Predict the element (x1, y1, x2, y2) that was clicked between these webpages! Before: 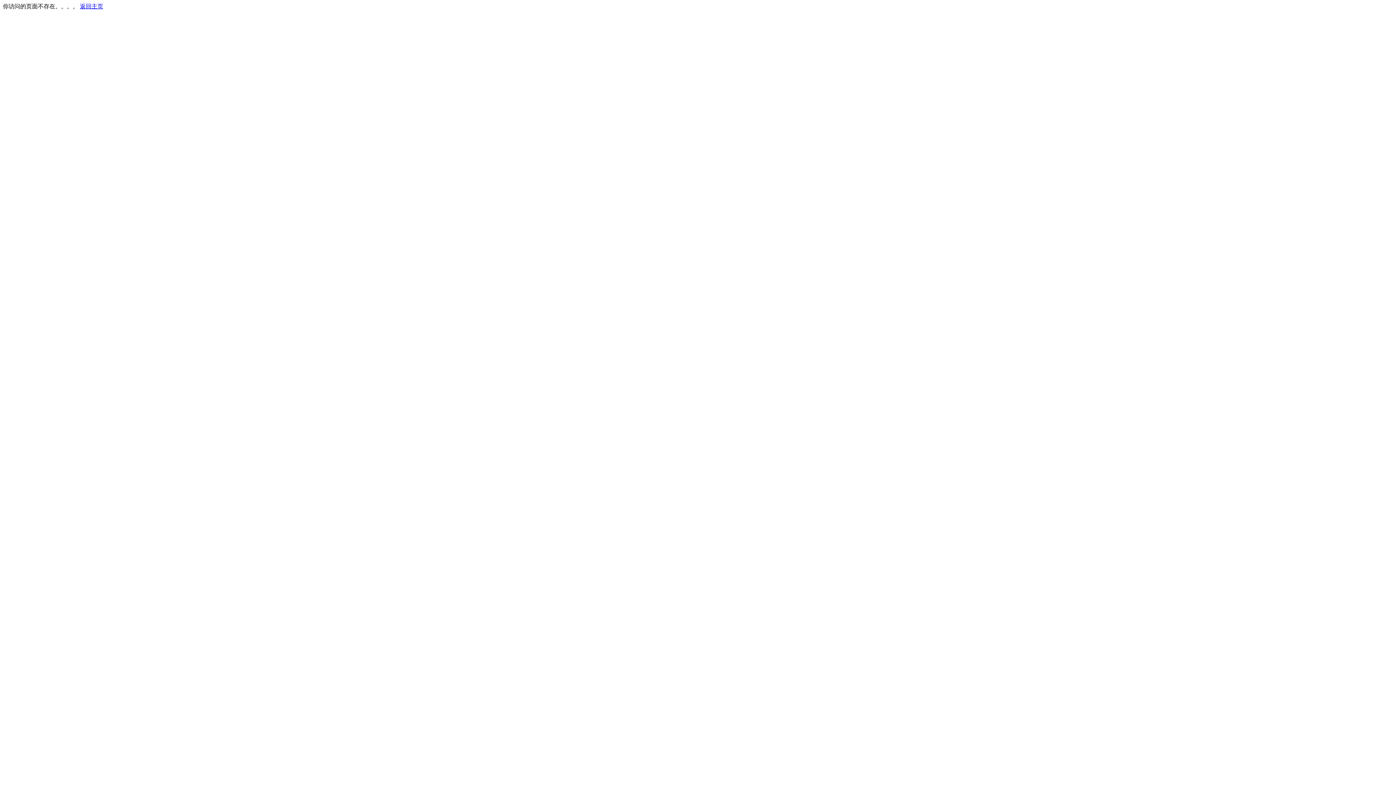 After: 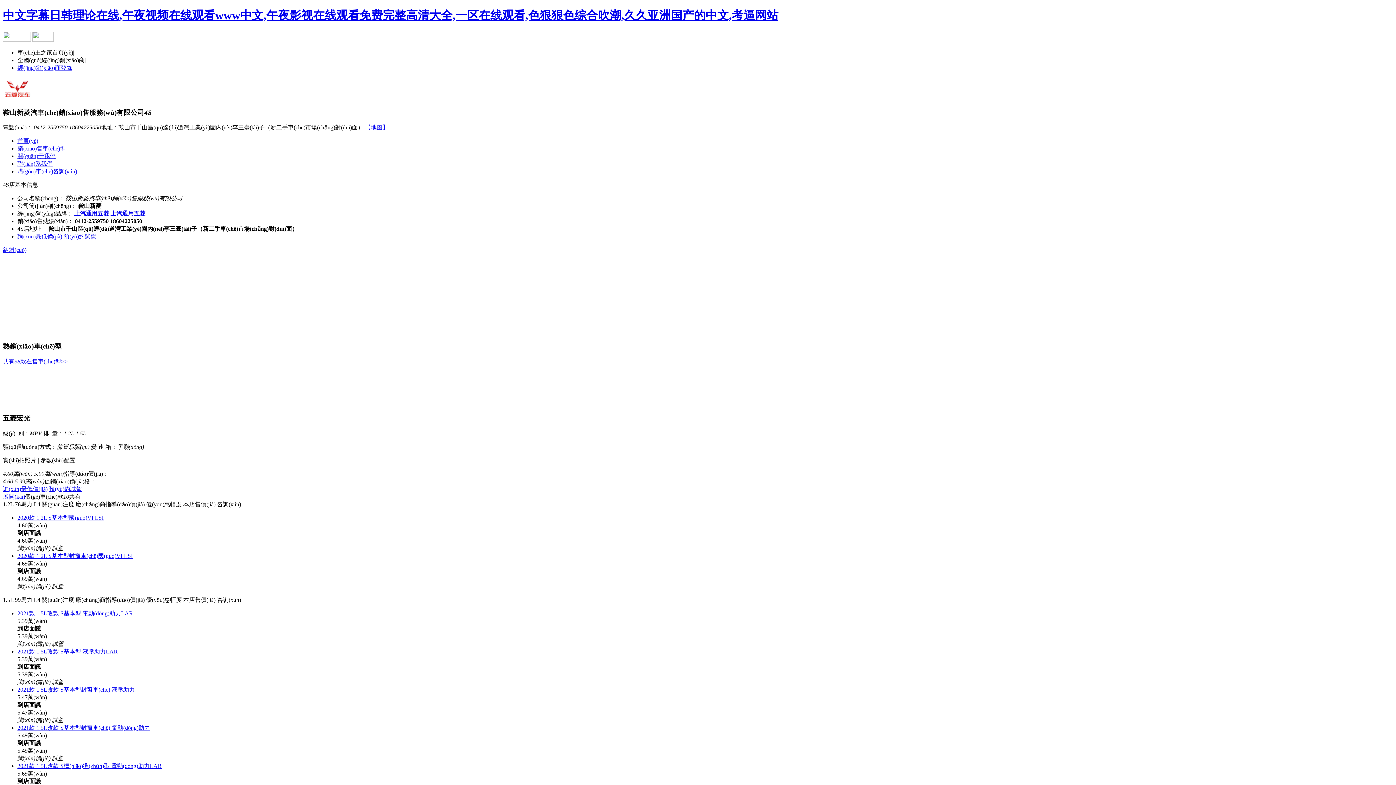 Action: label: 返回主页 bbox: (80, 3, 103, 9)